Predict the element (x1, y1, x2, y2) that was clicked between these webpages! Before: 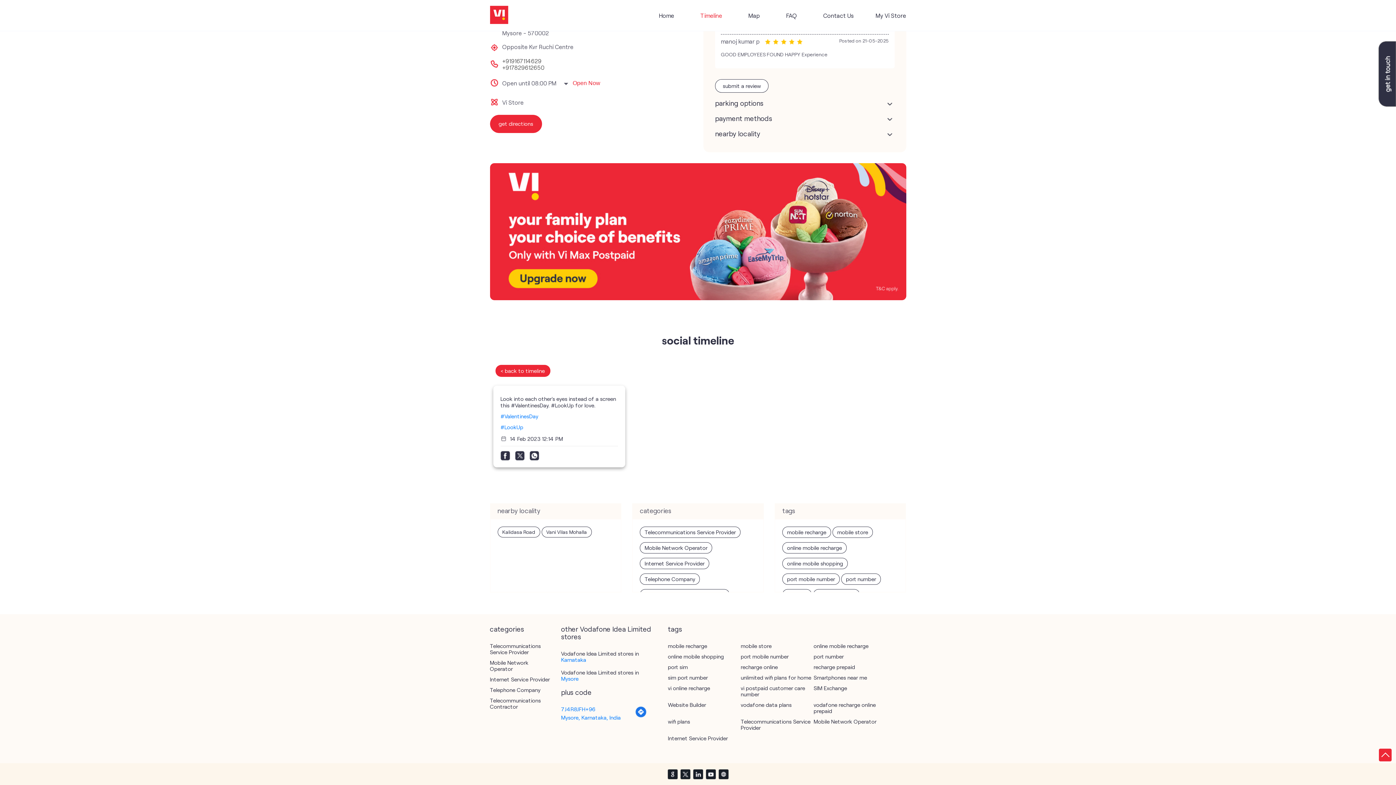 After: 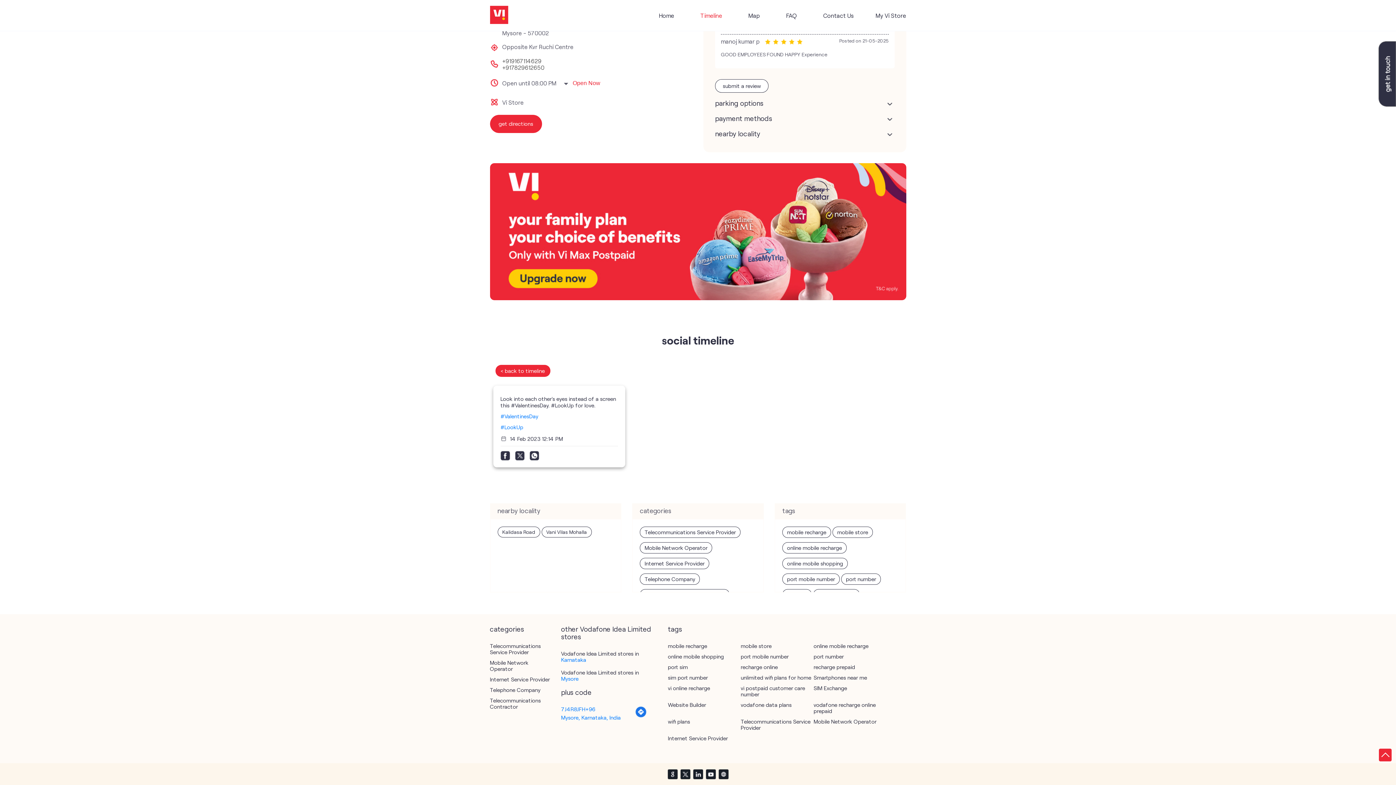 Action: bbox: (490, 295, 906, 301)